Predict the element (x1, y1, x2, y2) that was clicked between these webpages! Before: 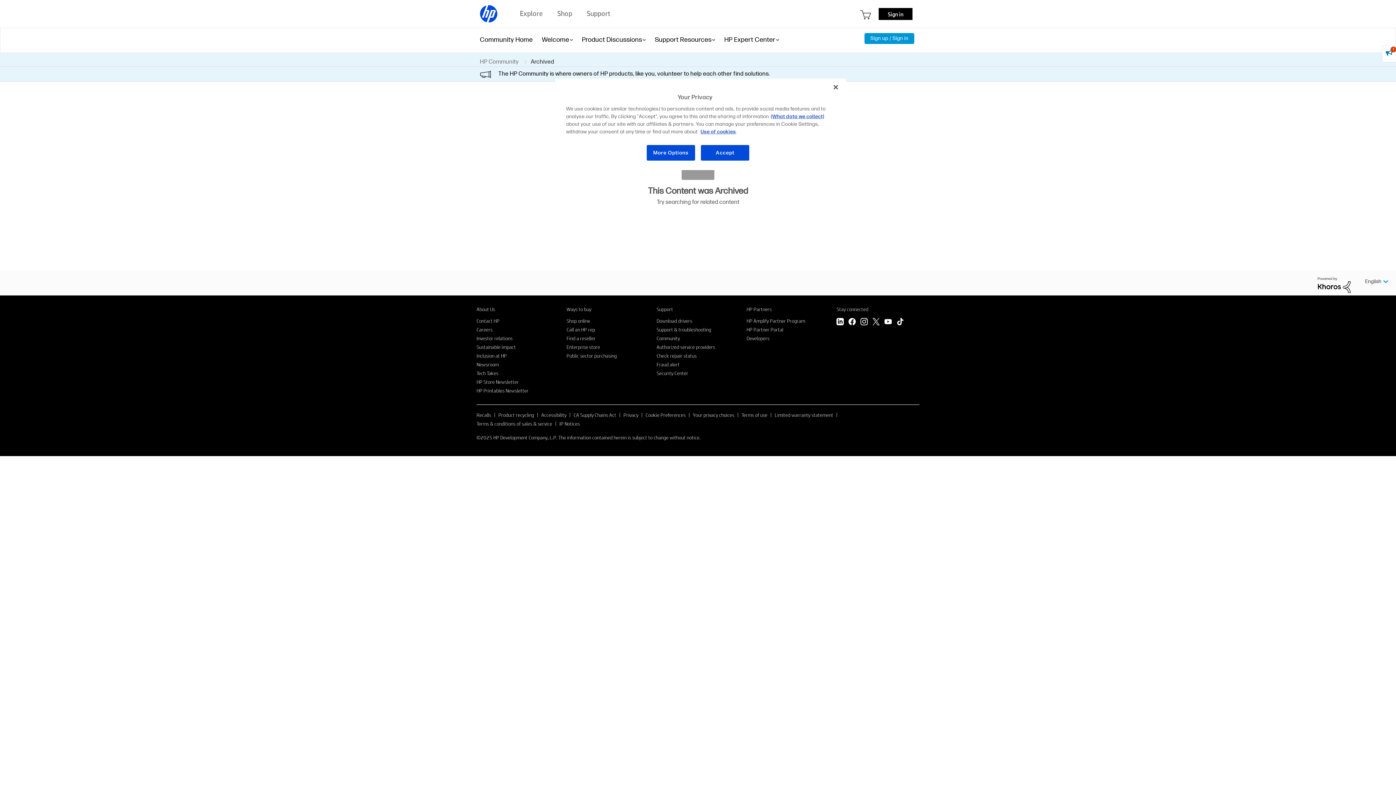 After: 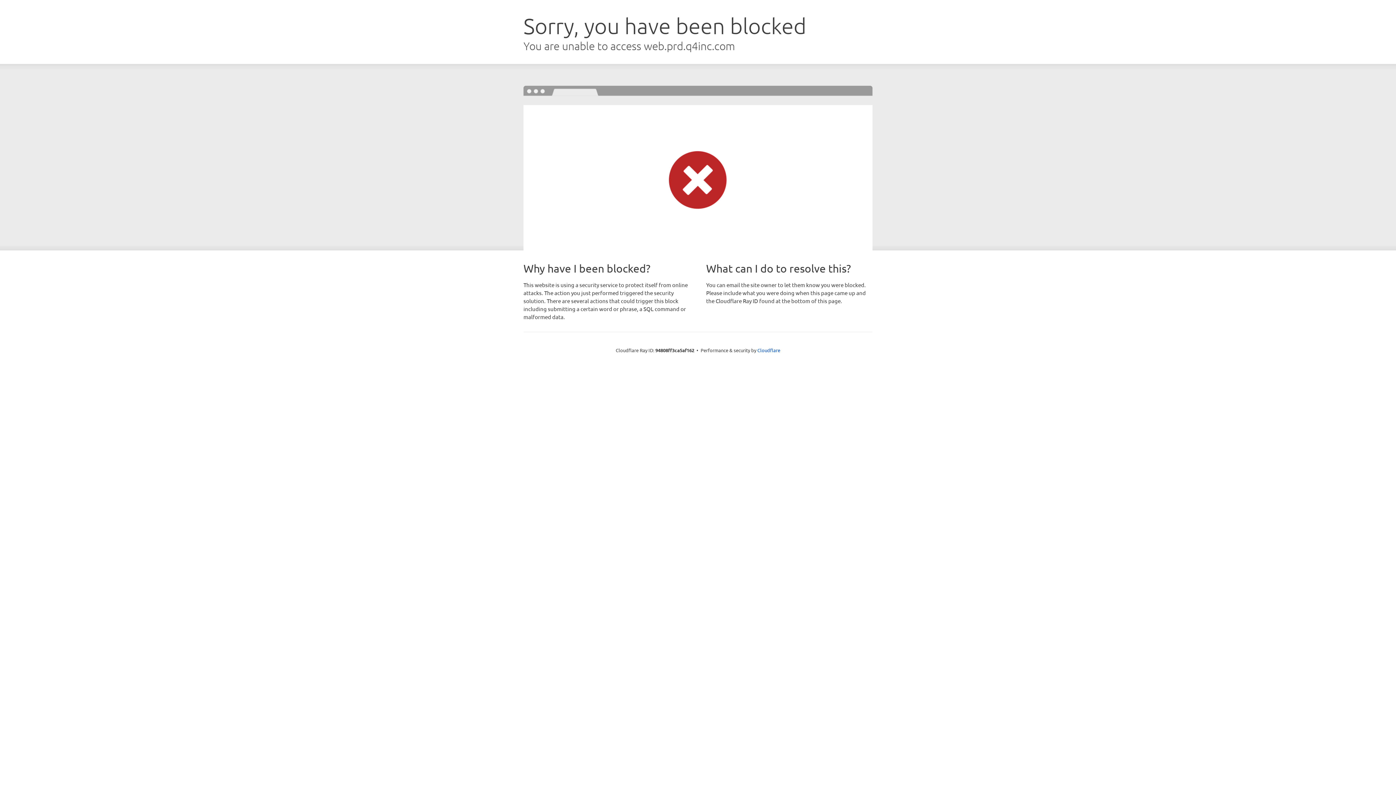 Action: label: Investor relations bbox: (476, 335, 512, 341)